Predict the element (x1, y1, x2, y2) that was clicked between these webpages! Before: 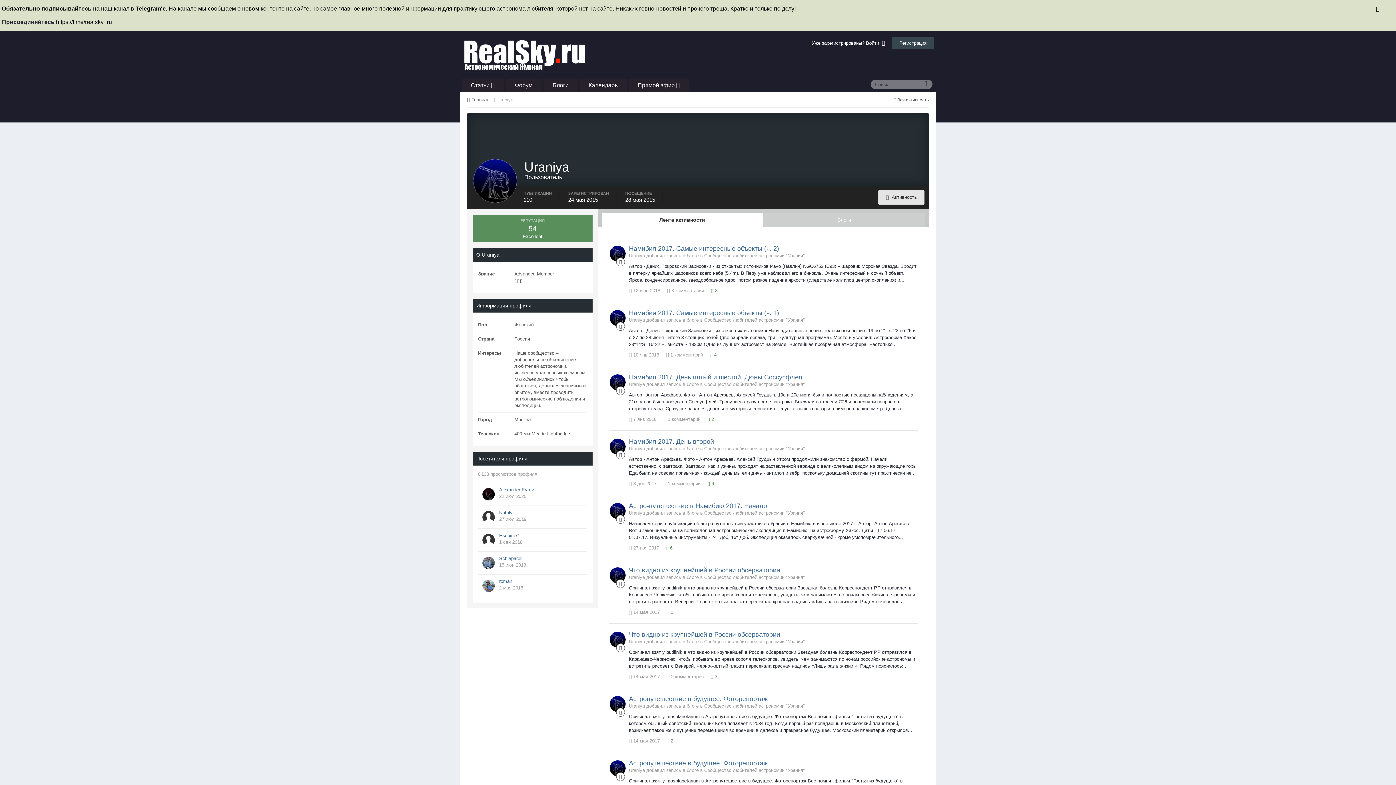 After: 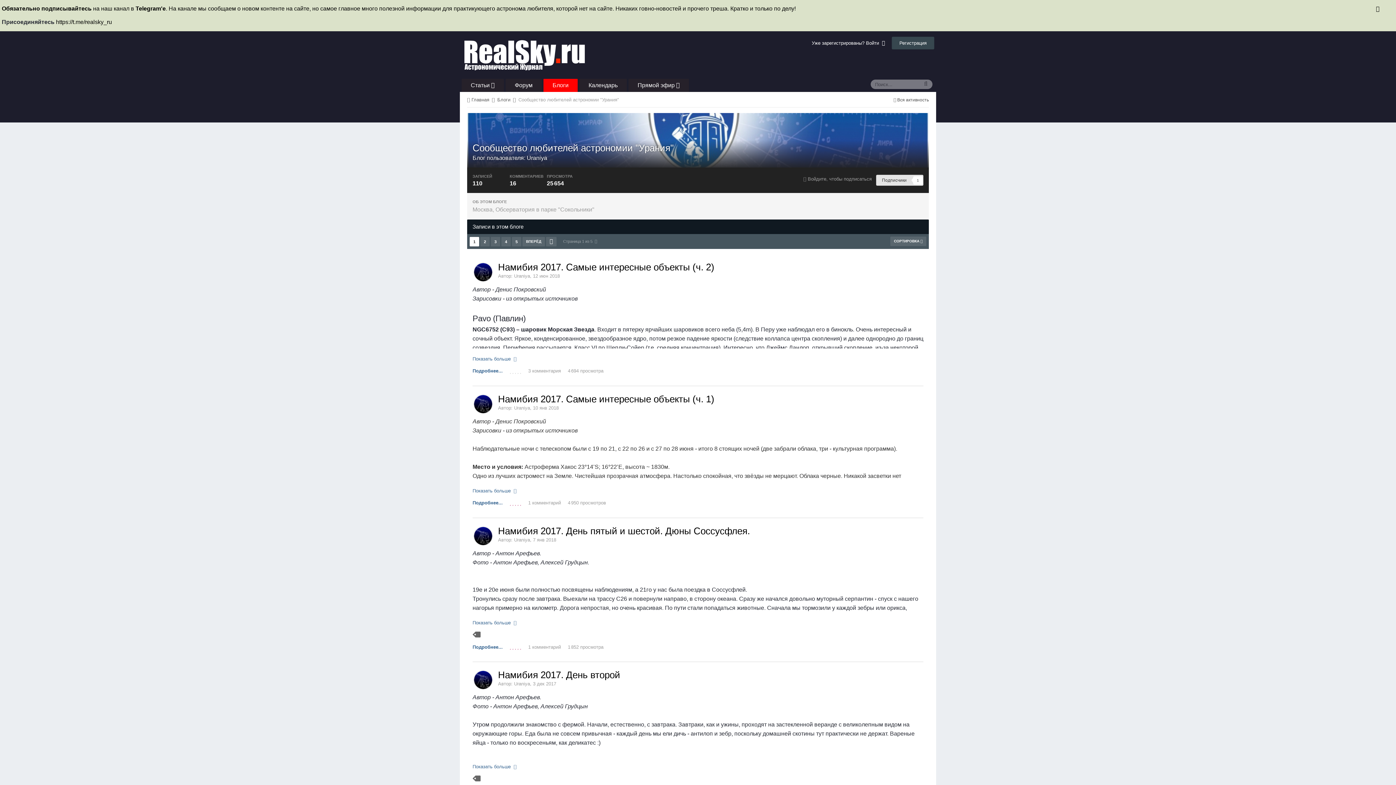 Action: label: Сообщество любителей астрономии "Урания" bbox: (704, 703, 805, 708)